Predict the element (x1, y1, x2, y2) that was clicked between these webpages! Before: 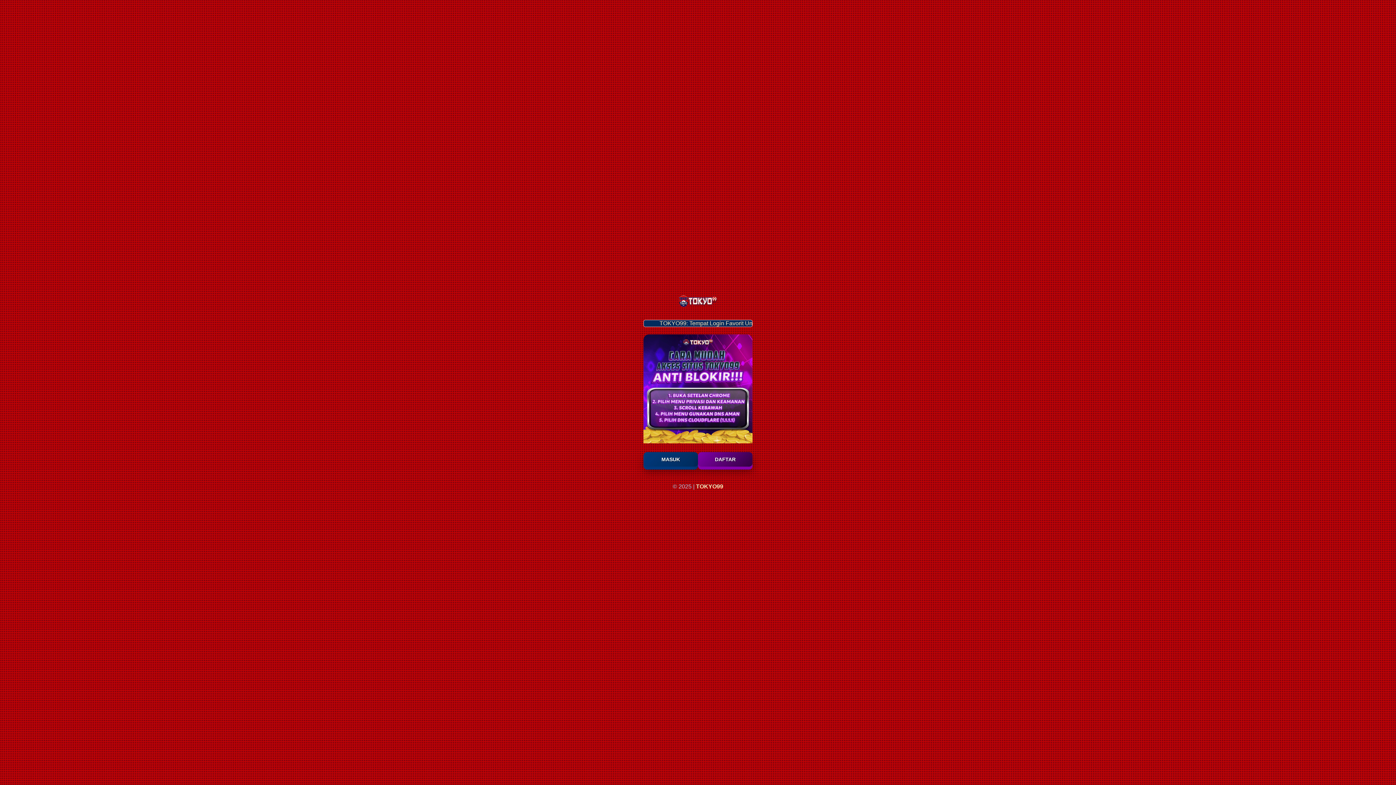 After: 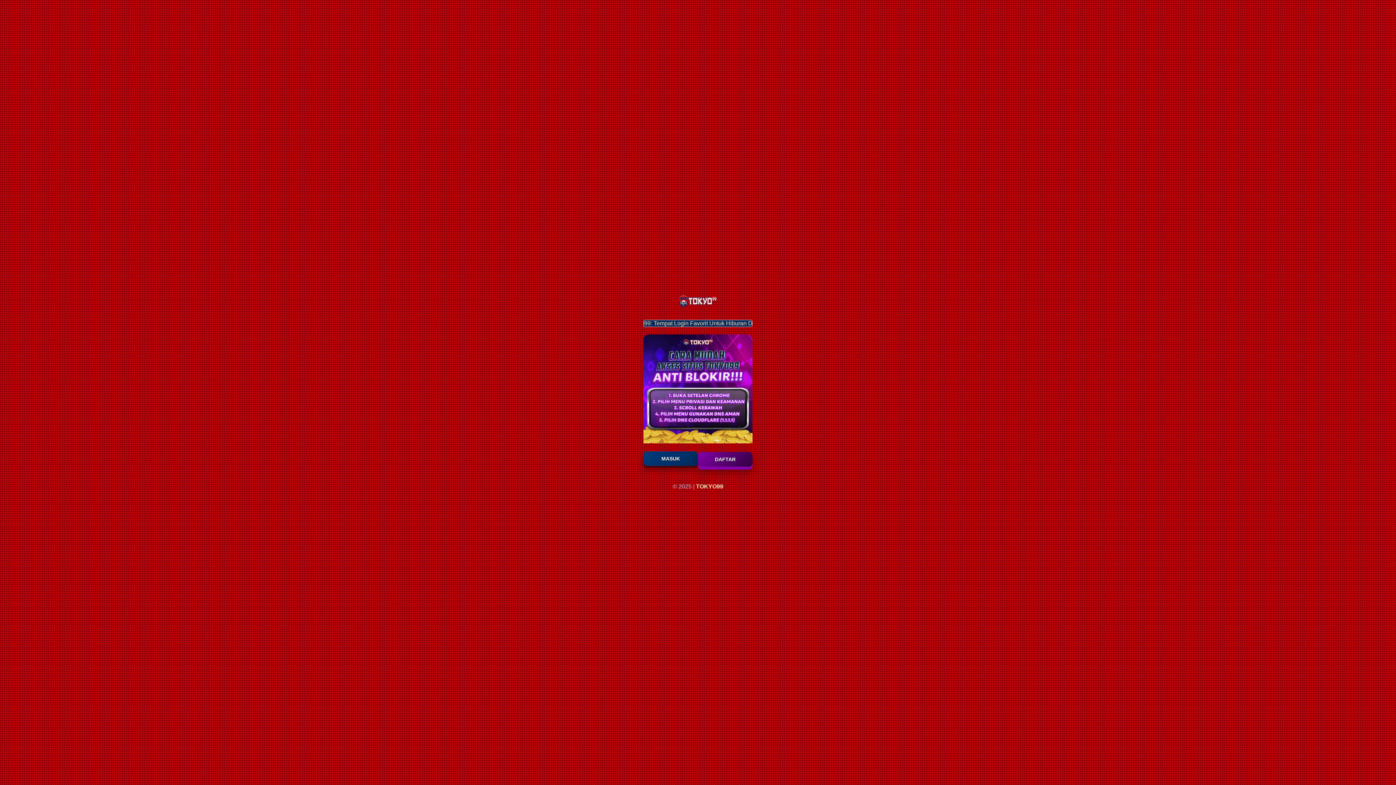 Action: label: MASUK bbox: (643, 452, 698, 466)